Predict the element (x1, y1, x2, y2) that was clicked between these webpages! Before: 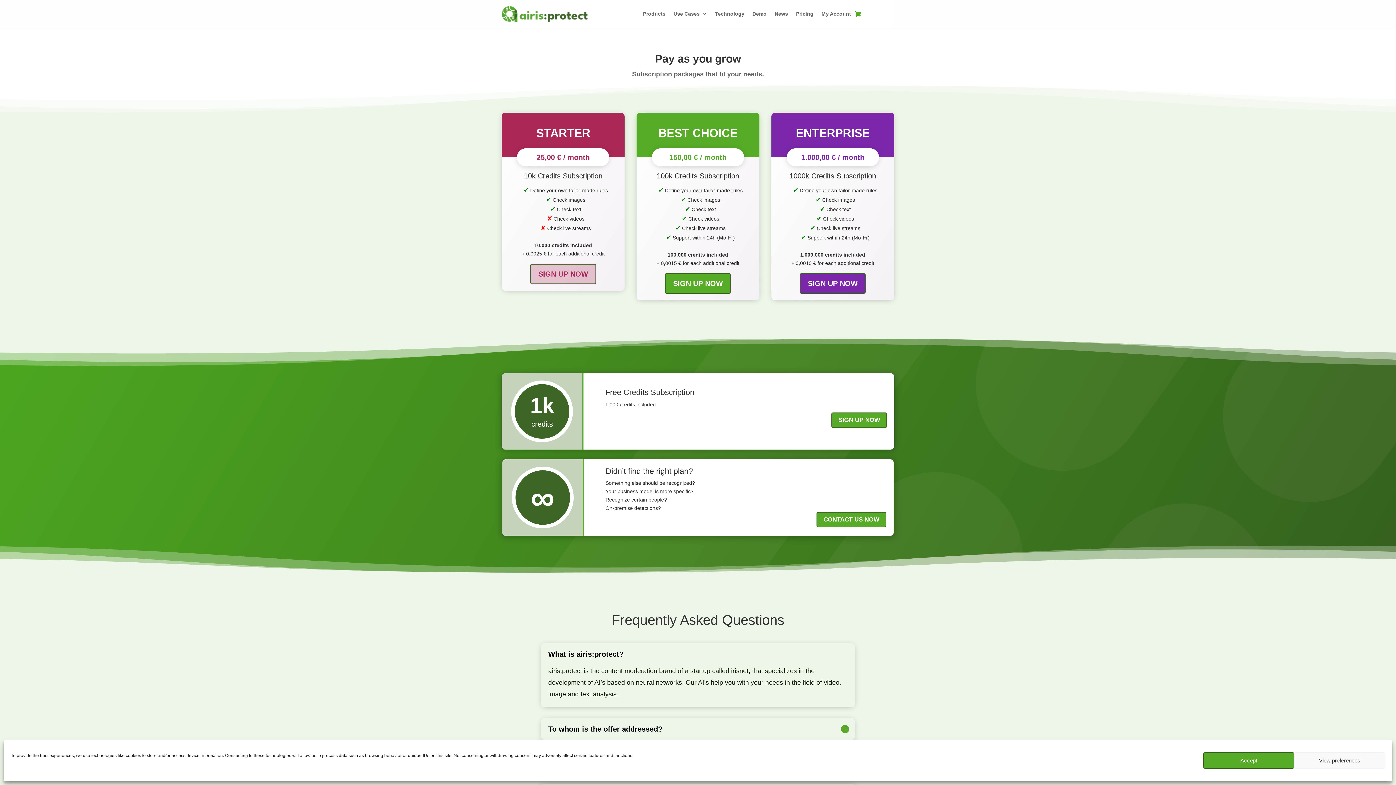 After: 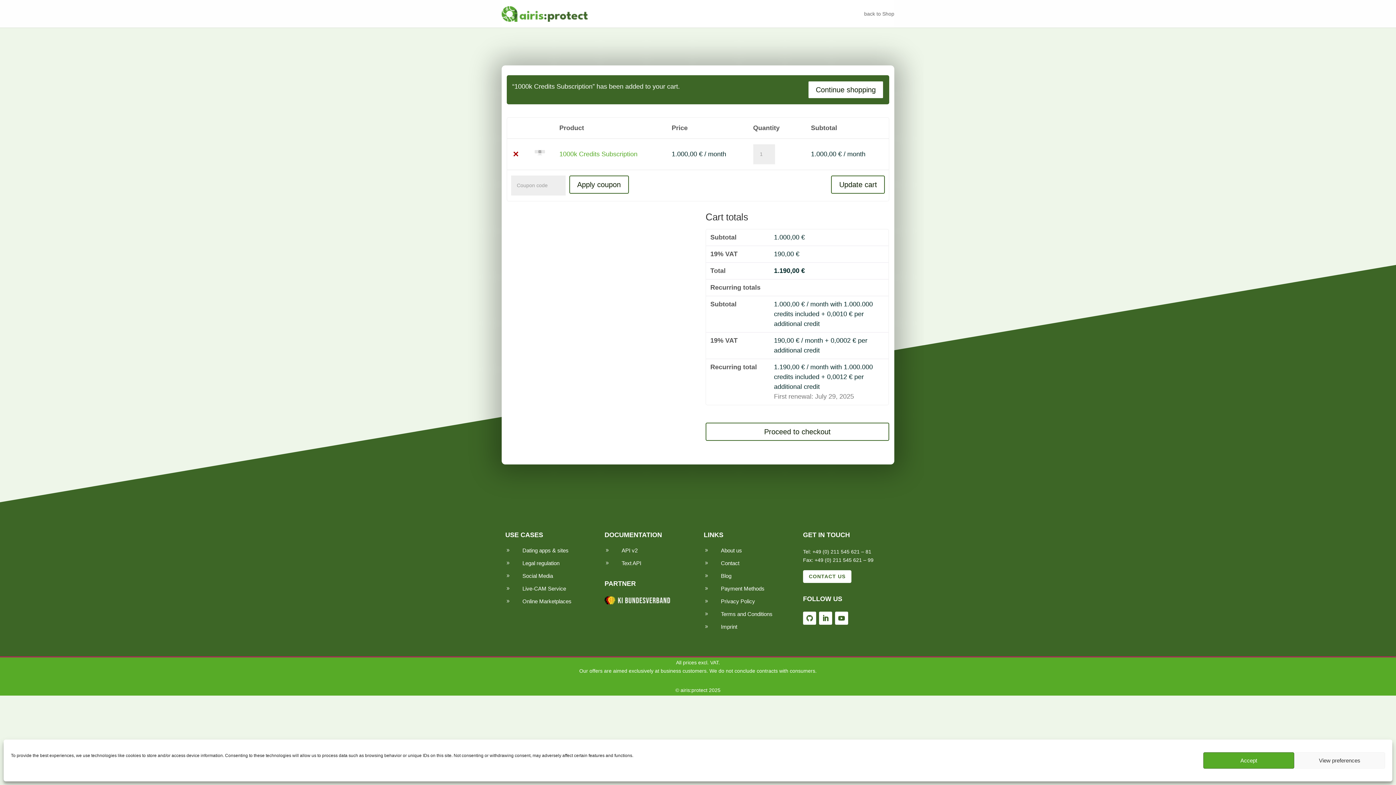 Action: label: SIGN UP NOW bbox: (800, 273, 865, 293)